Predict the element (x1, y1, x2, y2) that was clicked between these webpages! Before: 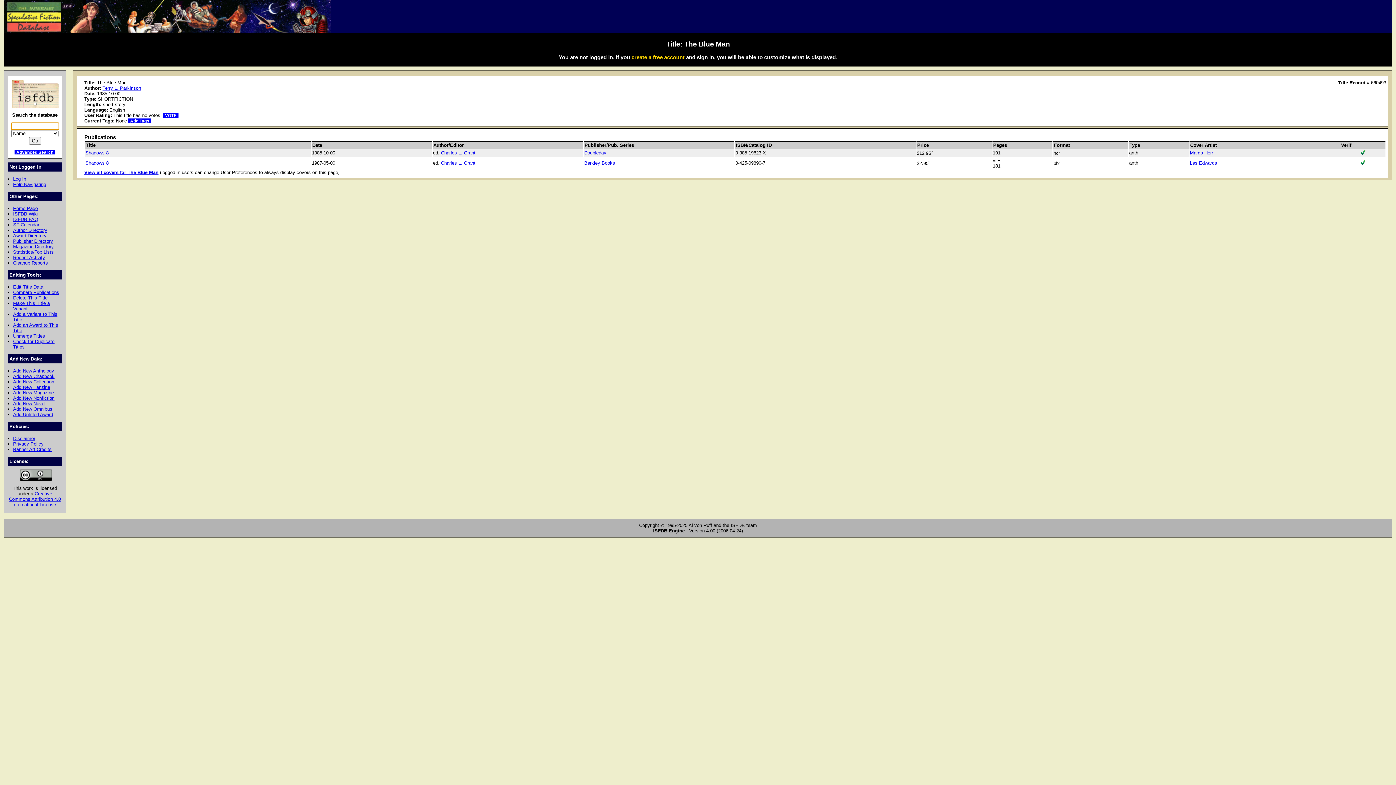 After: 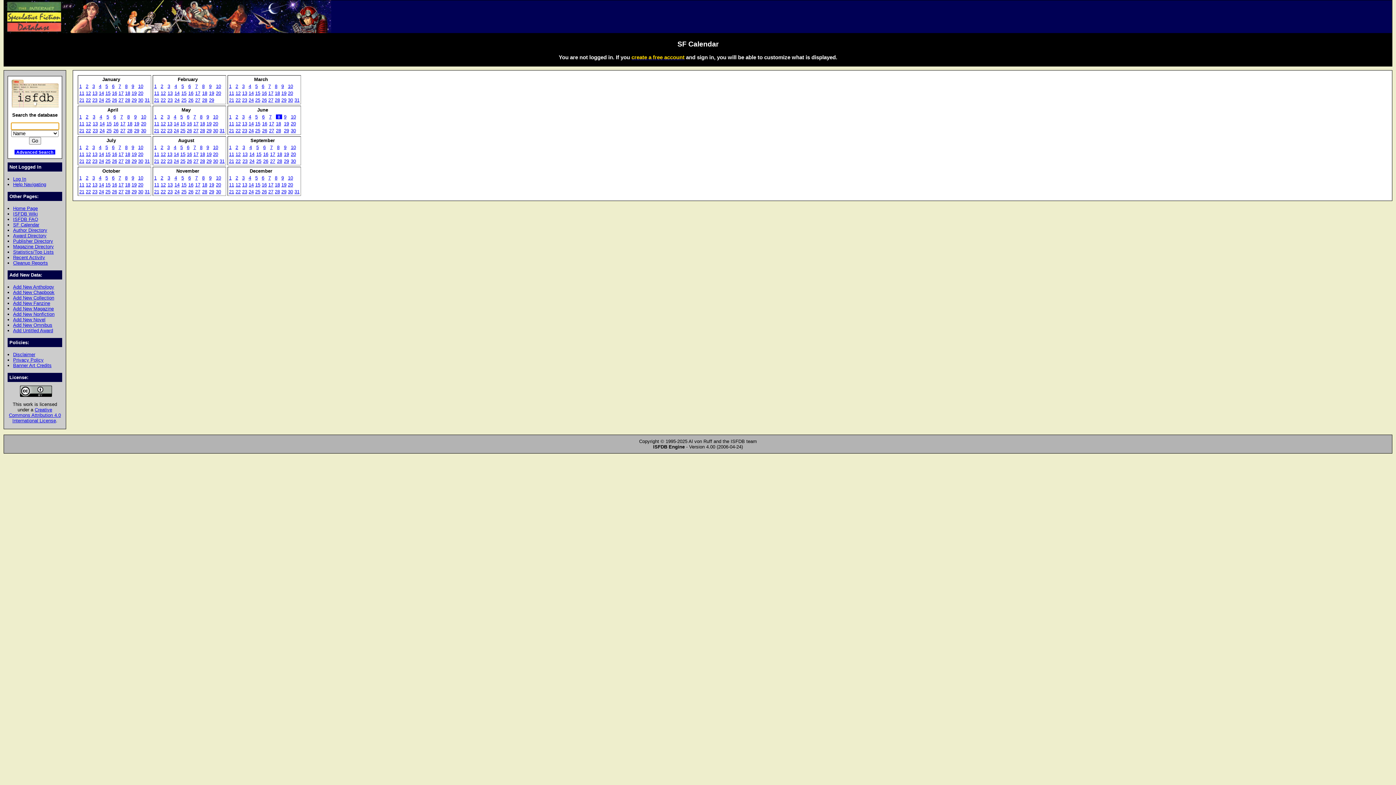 Action: label: SF Calendar bbox: (13, 222, 39, 227)